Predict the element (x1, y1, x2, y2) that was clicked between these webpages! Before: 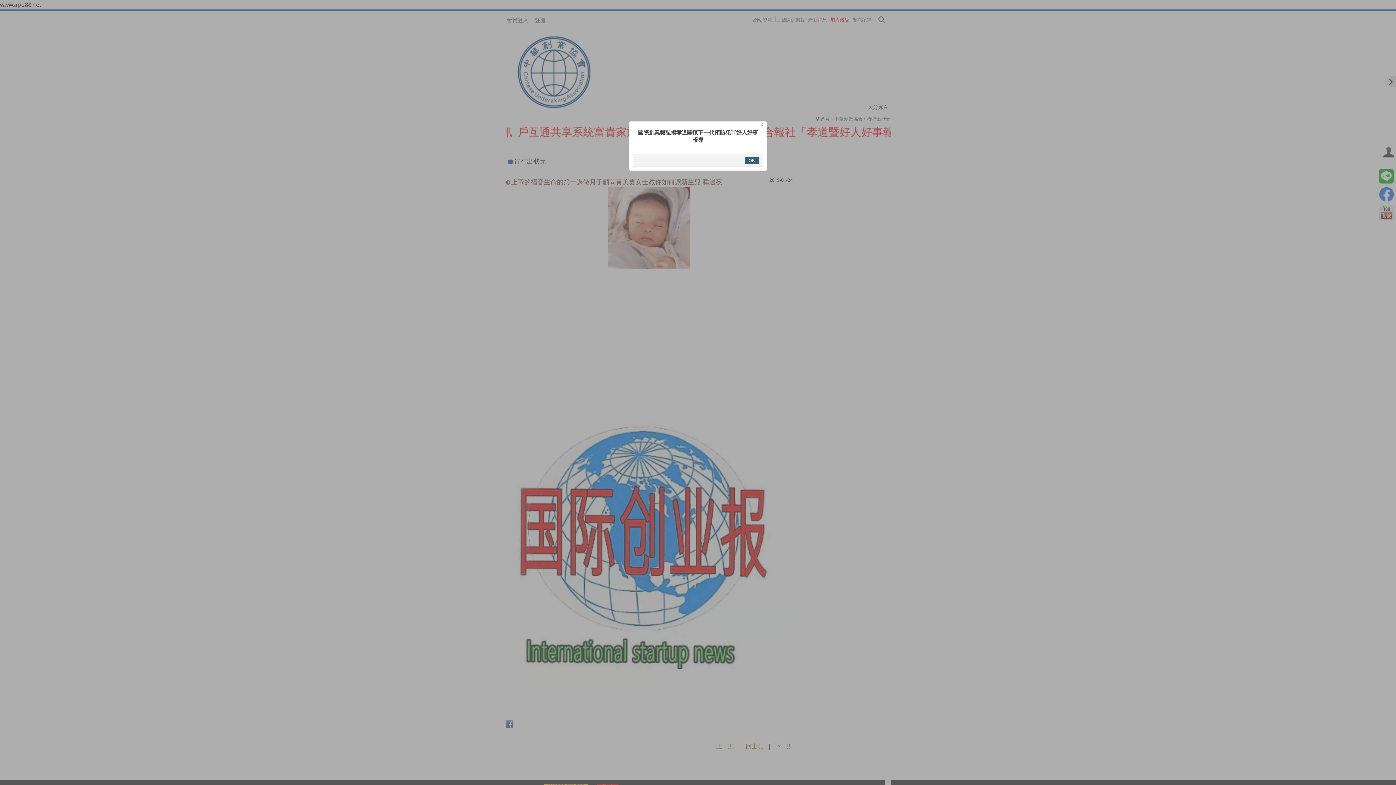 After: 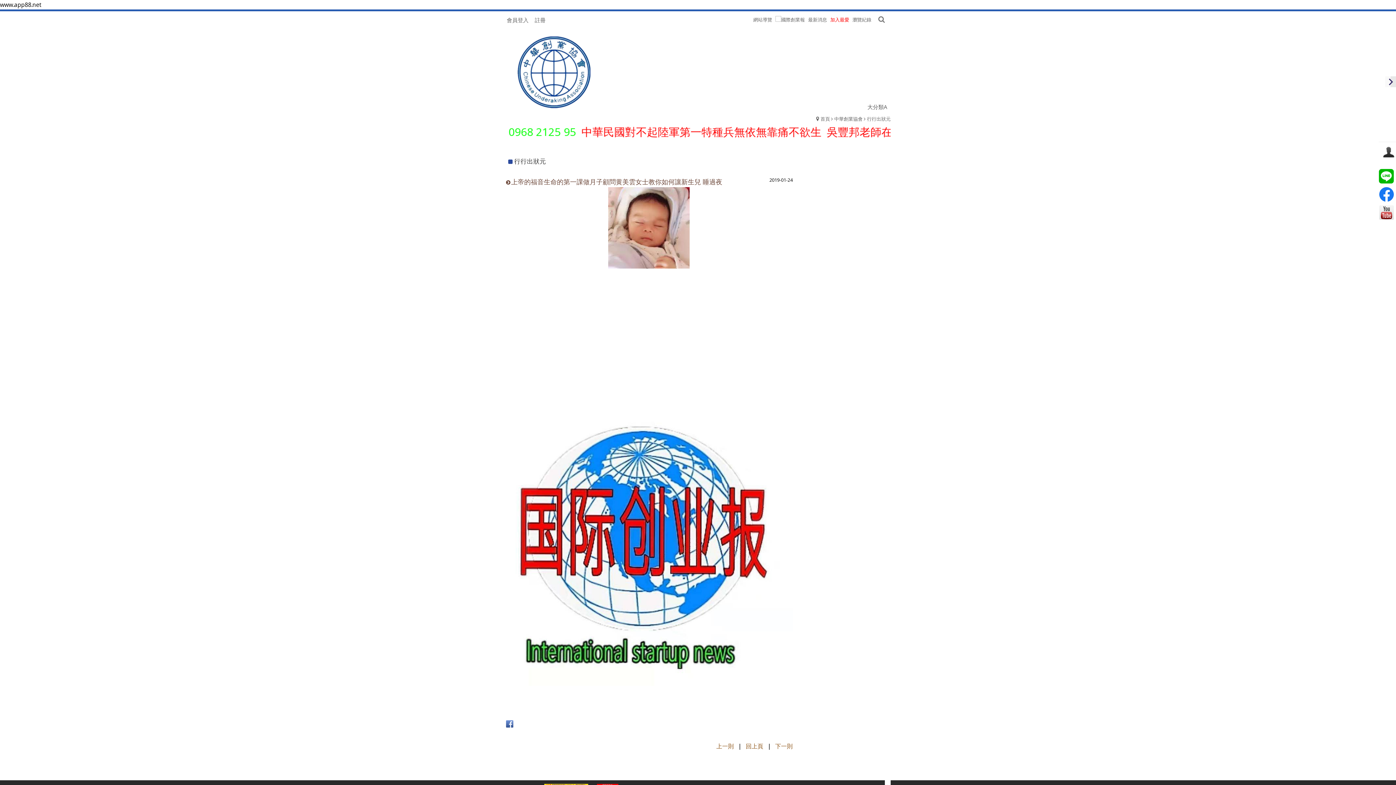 Action: bbox: (744, 156, 759, 164) label: OK